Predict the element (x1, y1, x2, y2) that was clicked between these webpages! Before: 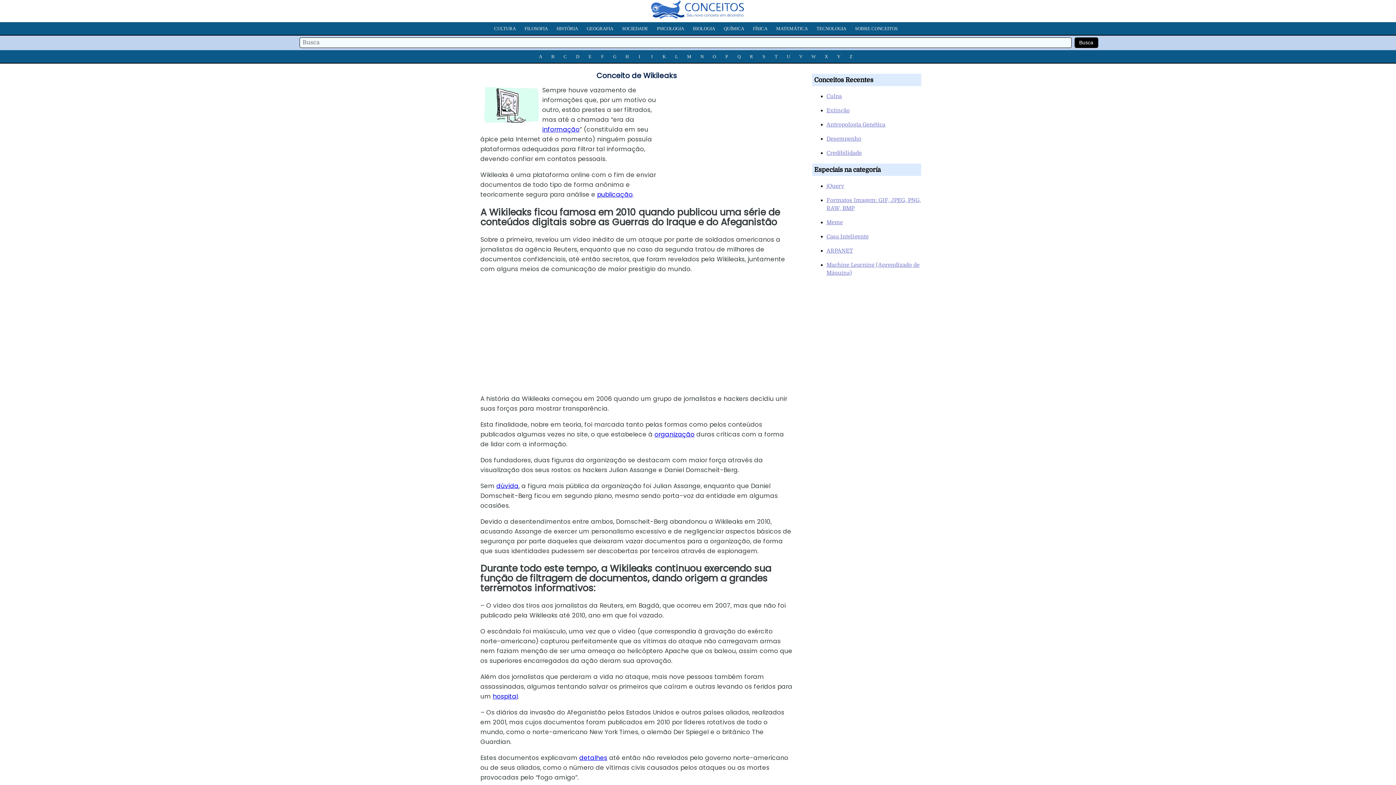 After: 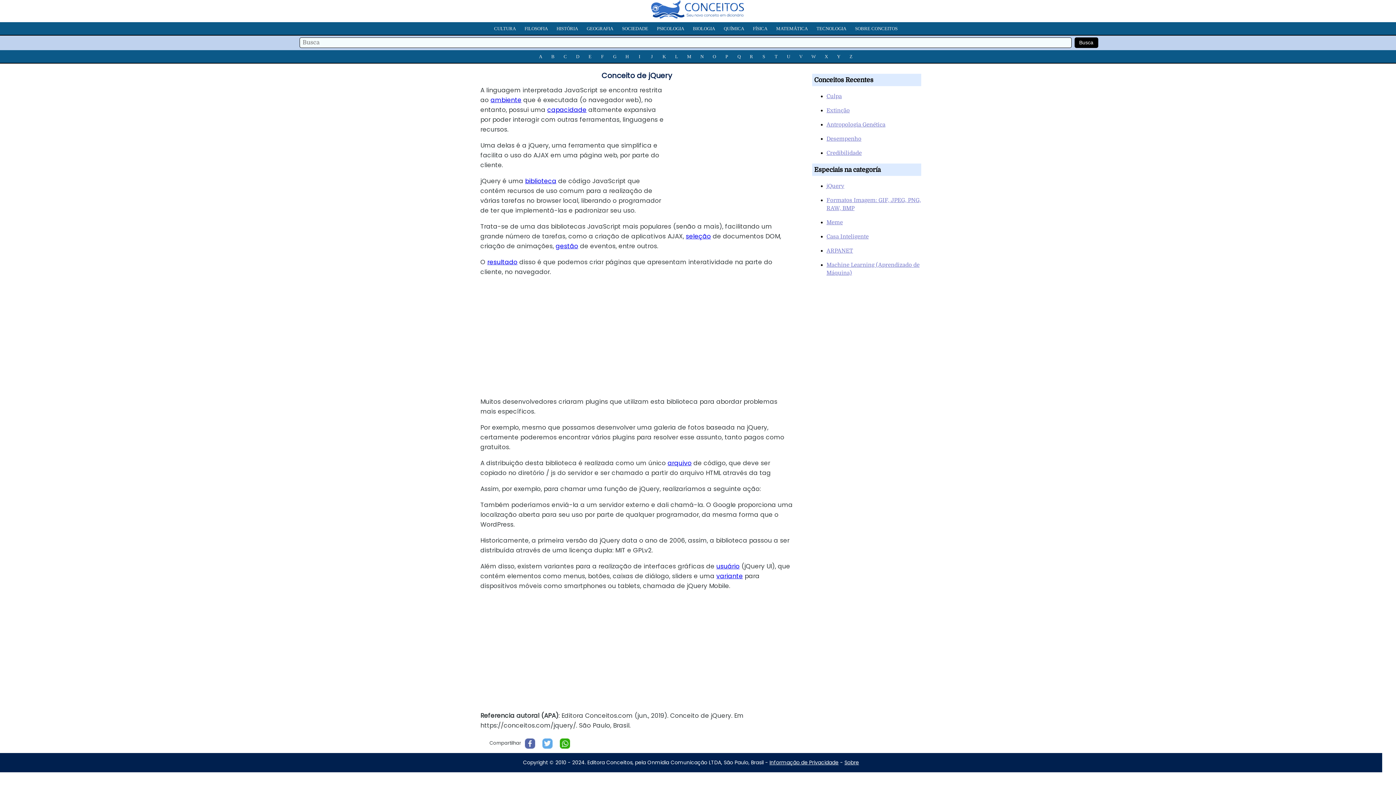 Action: bbox: (826, 182, 844, 189) label: jQuery